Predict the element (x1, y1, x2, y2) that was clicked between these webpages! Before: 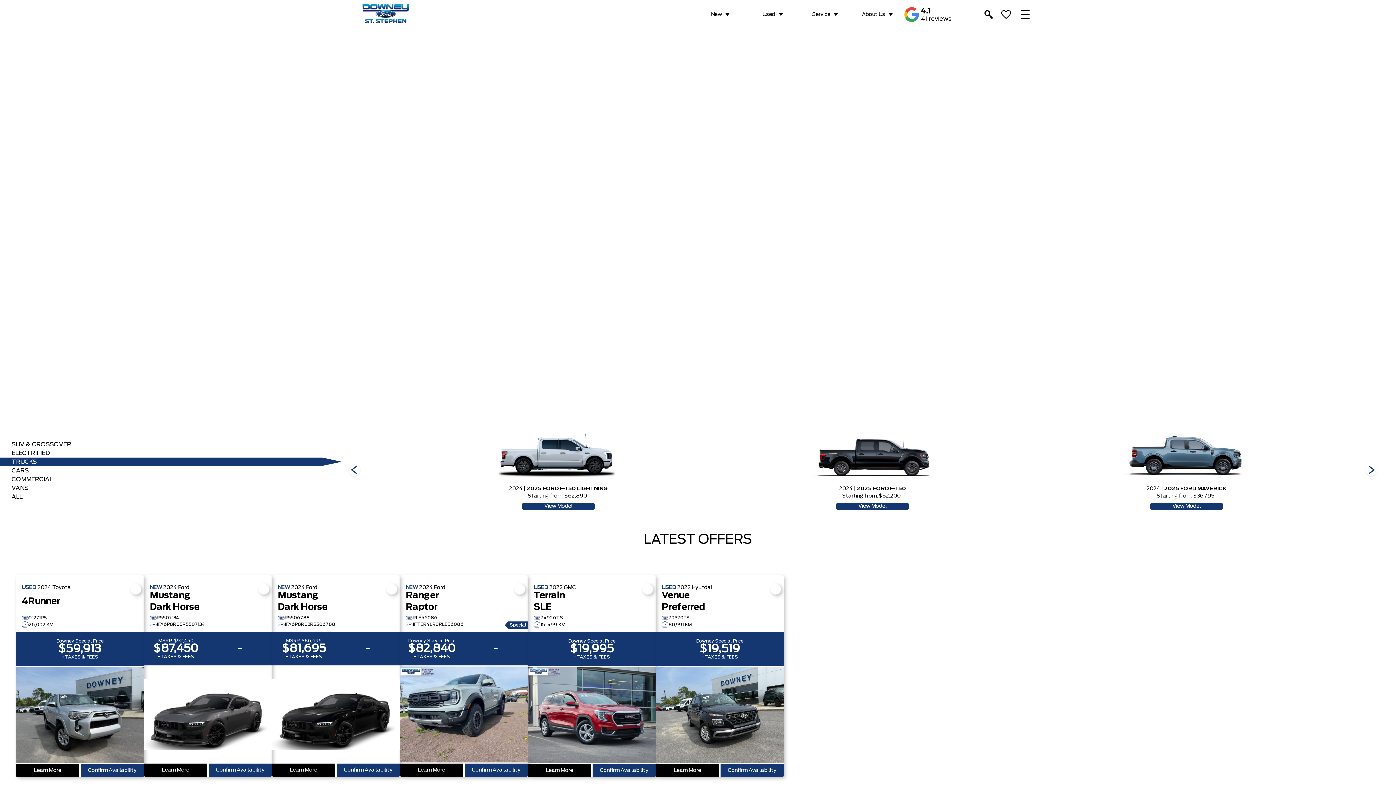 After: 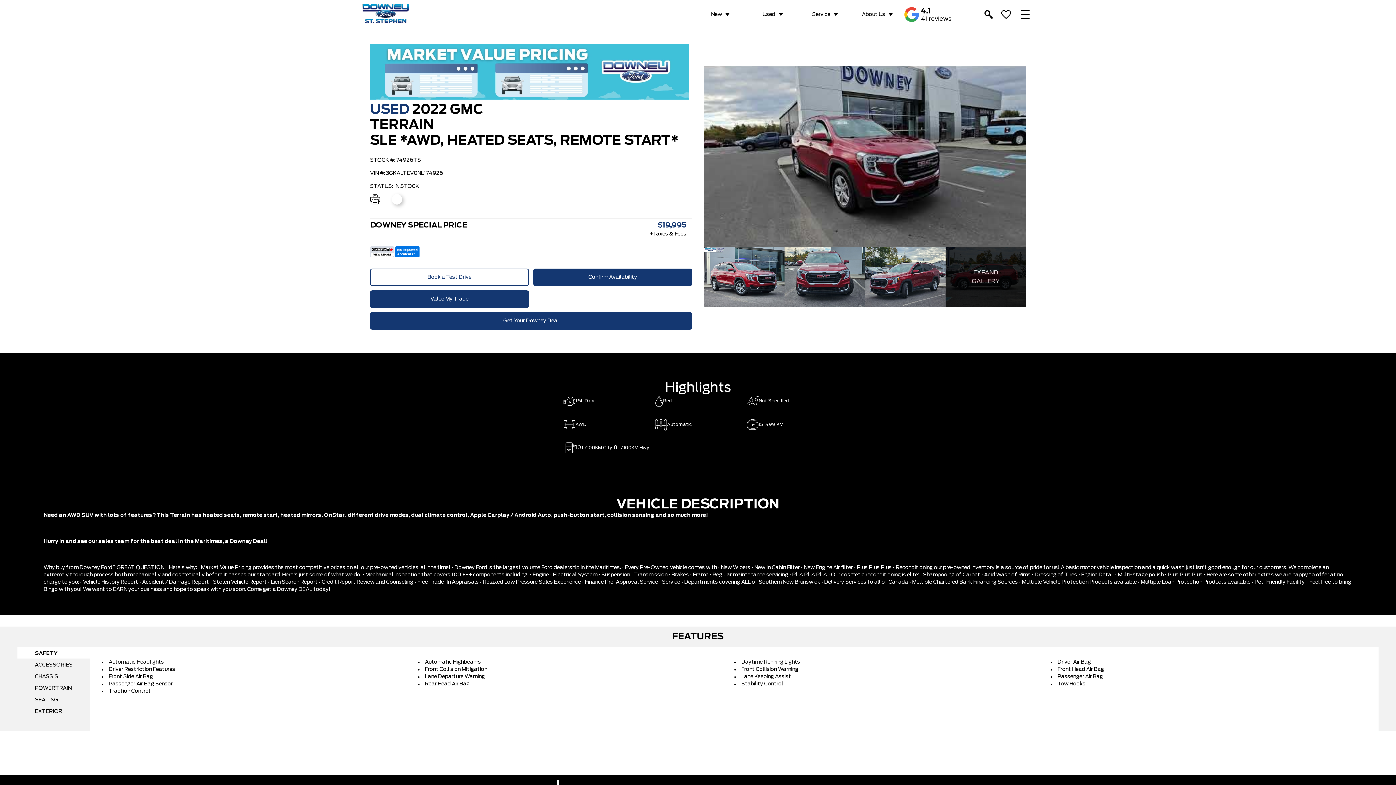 Action: bbox: (528, 666, 656, 764)